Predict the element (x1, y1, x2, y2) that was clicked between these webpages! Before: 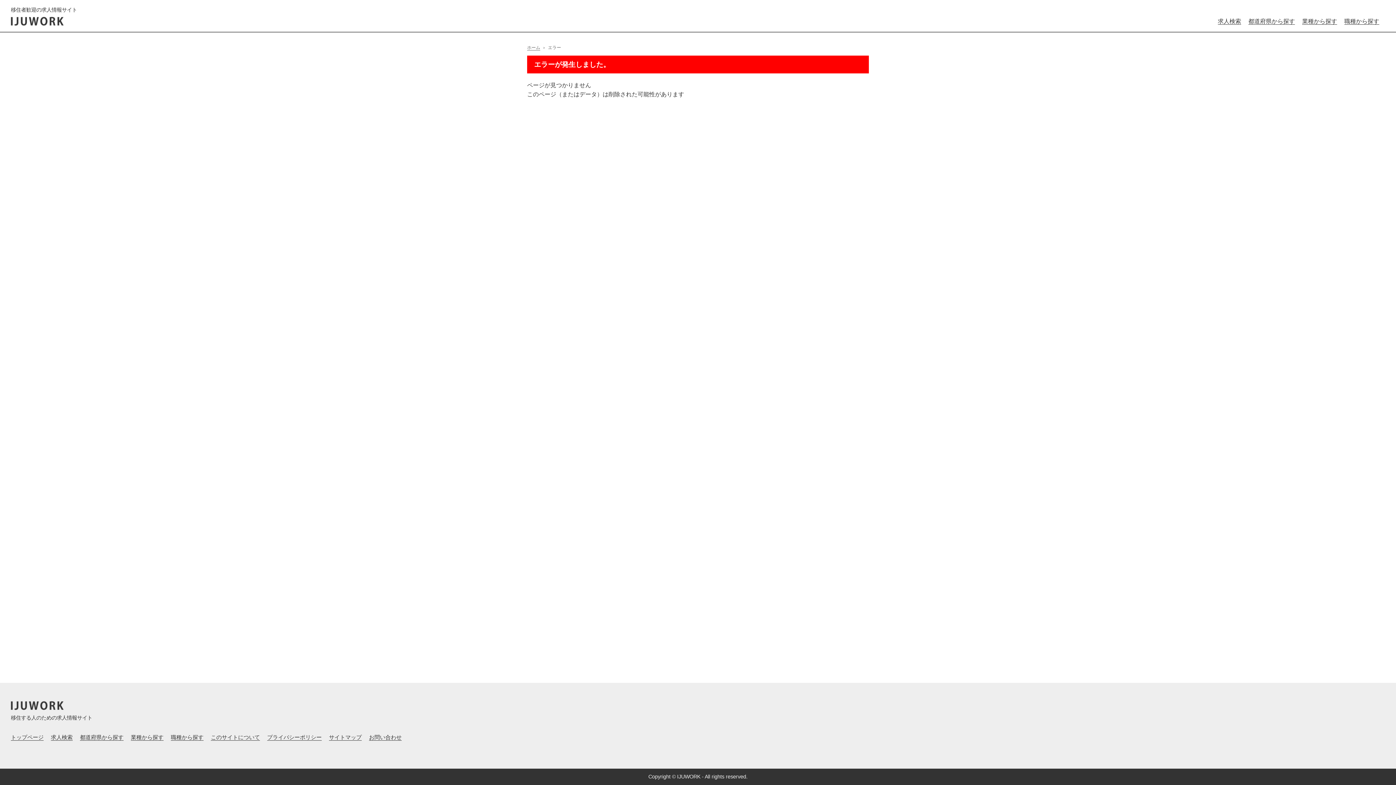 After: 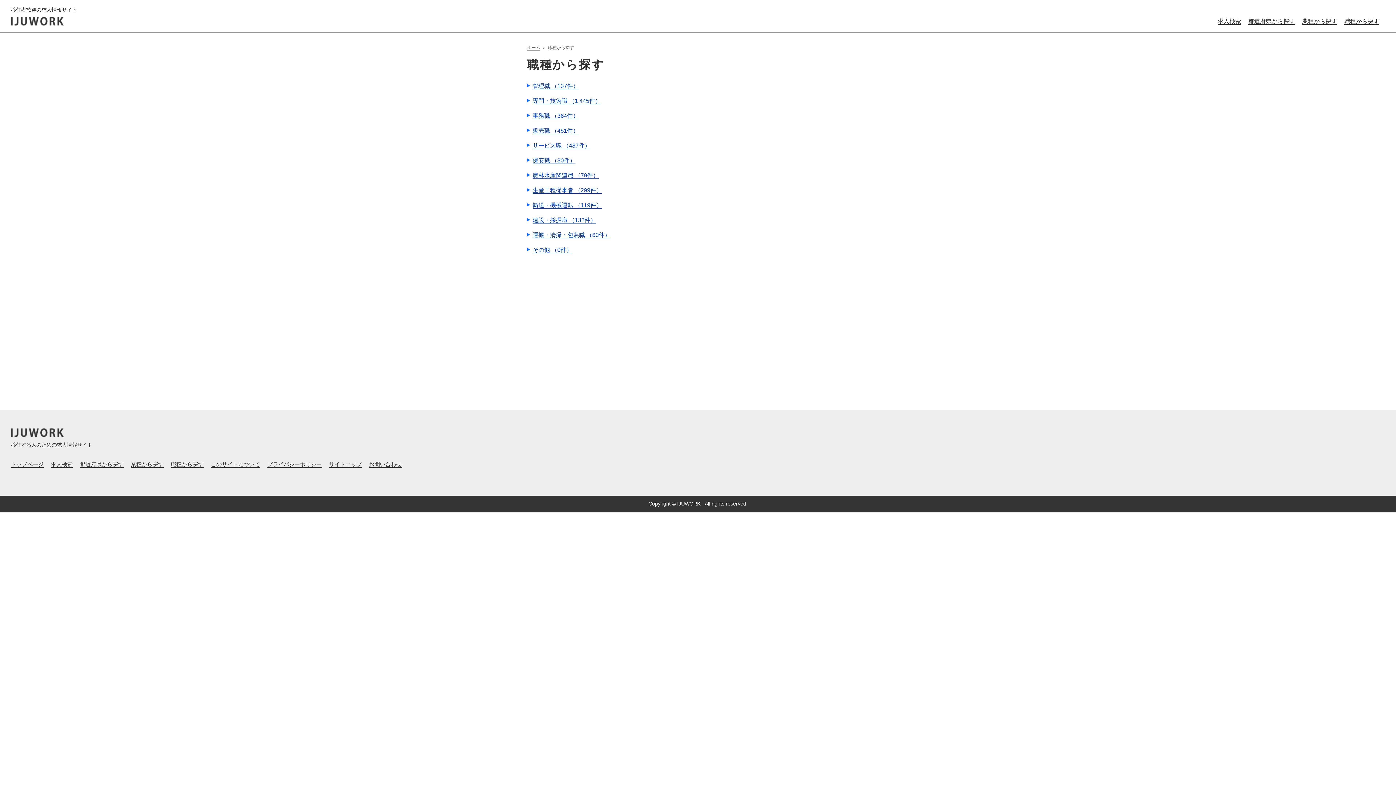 Action: bbox: (170, 734, 203, 740) label: 職種から探す